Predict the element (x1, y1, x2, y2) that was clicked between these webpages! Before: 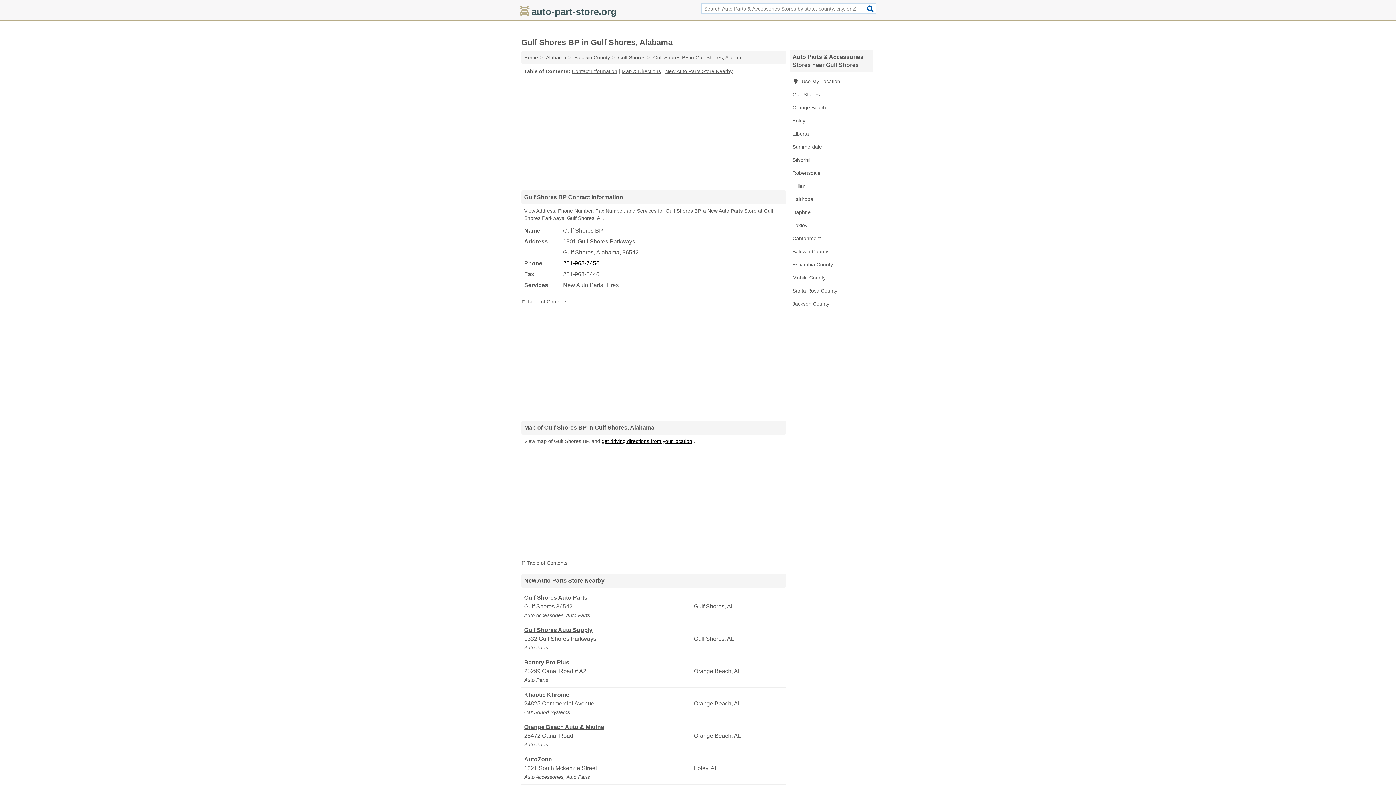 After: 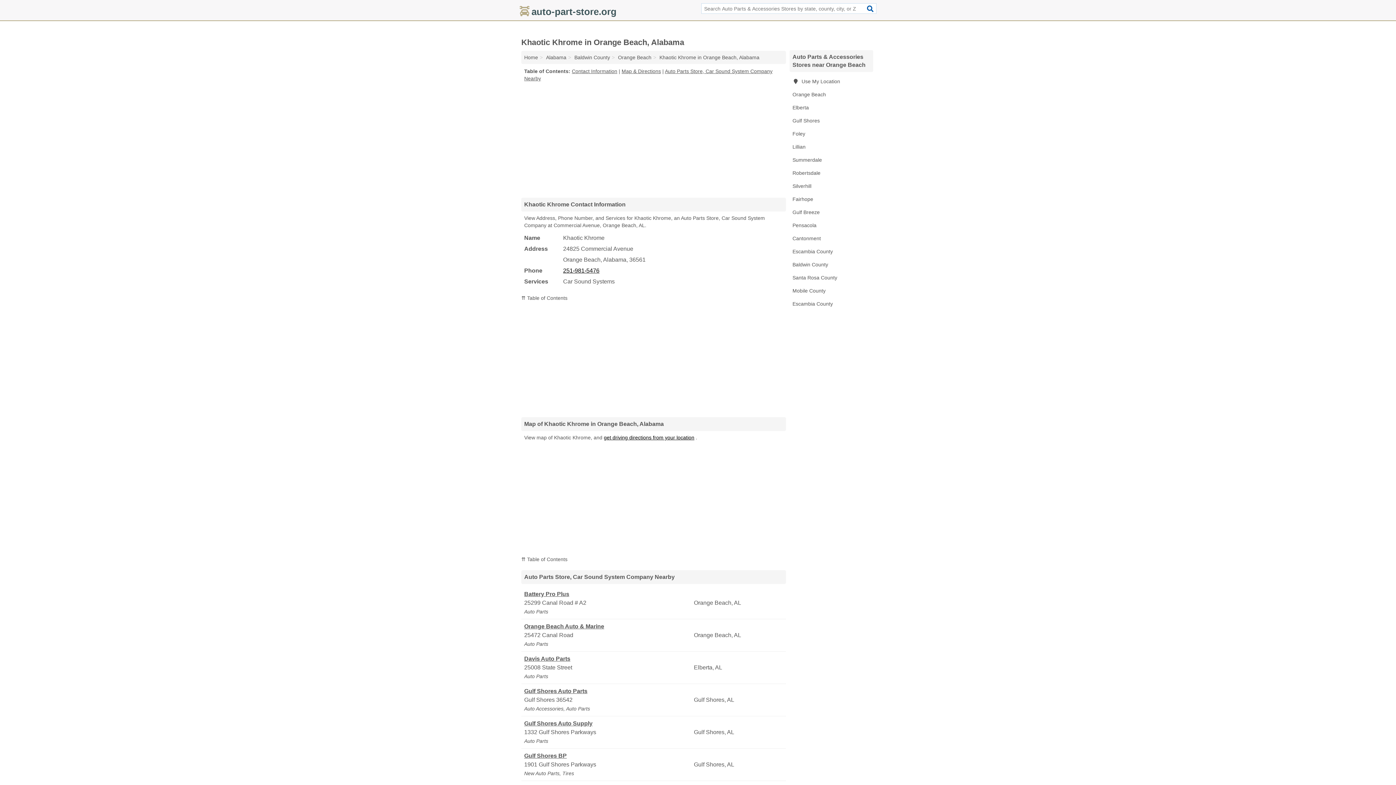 Action: label: Khaotic Khrome bbox: (524, 690, 692, 699)